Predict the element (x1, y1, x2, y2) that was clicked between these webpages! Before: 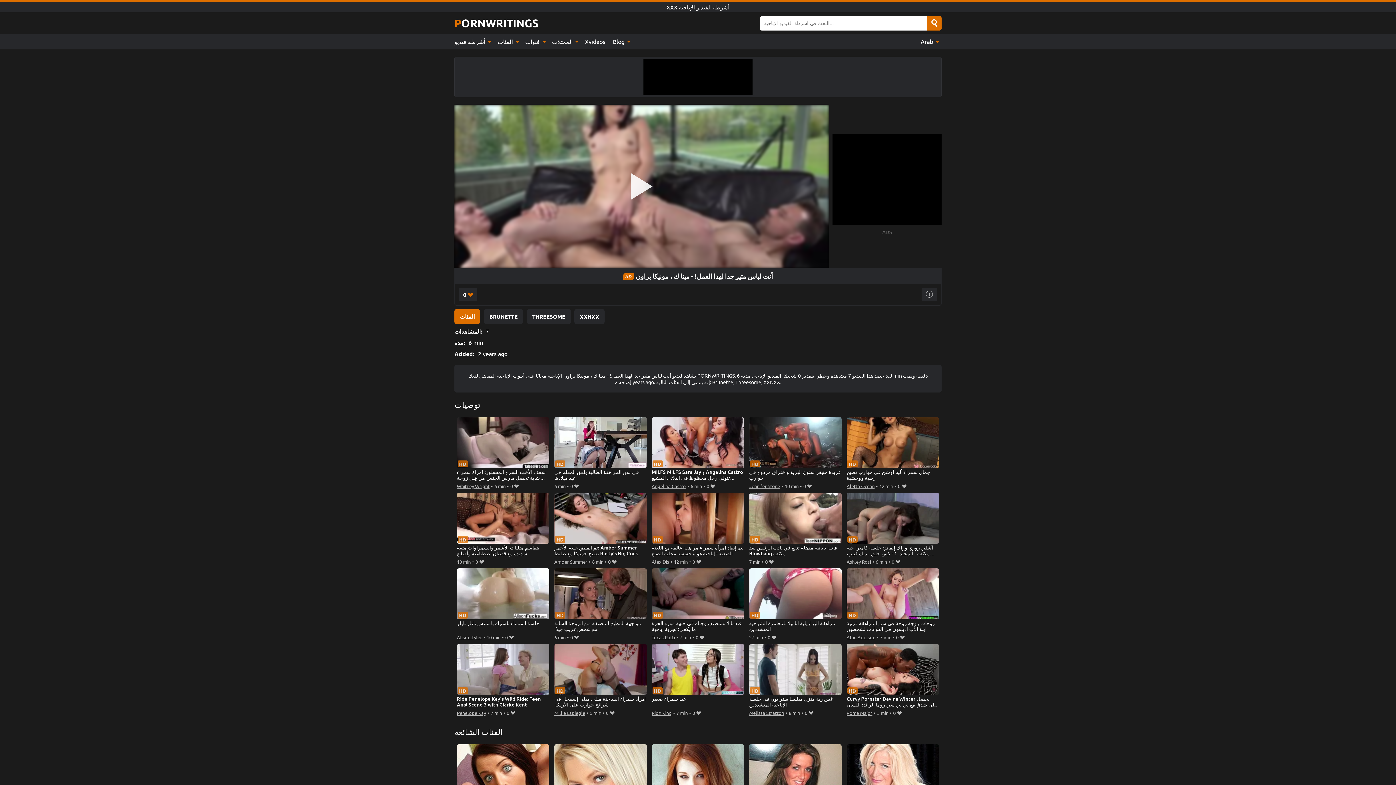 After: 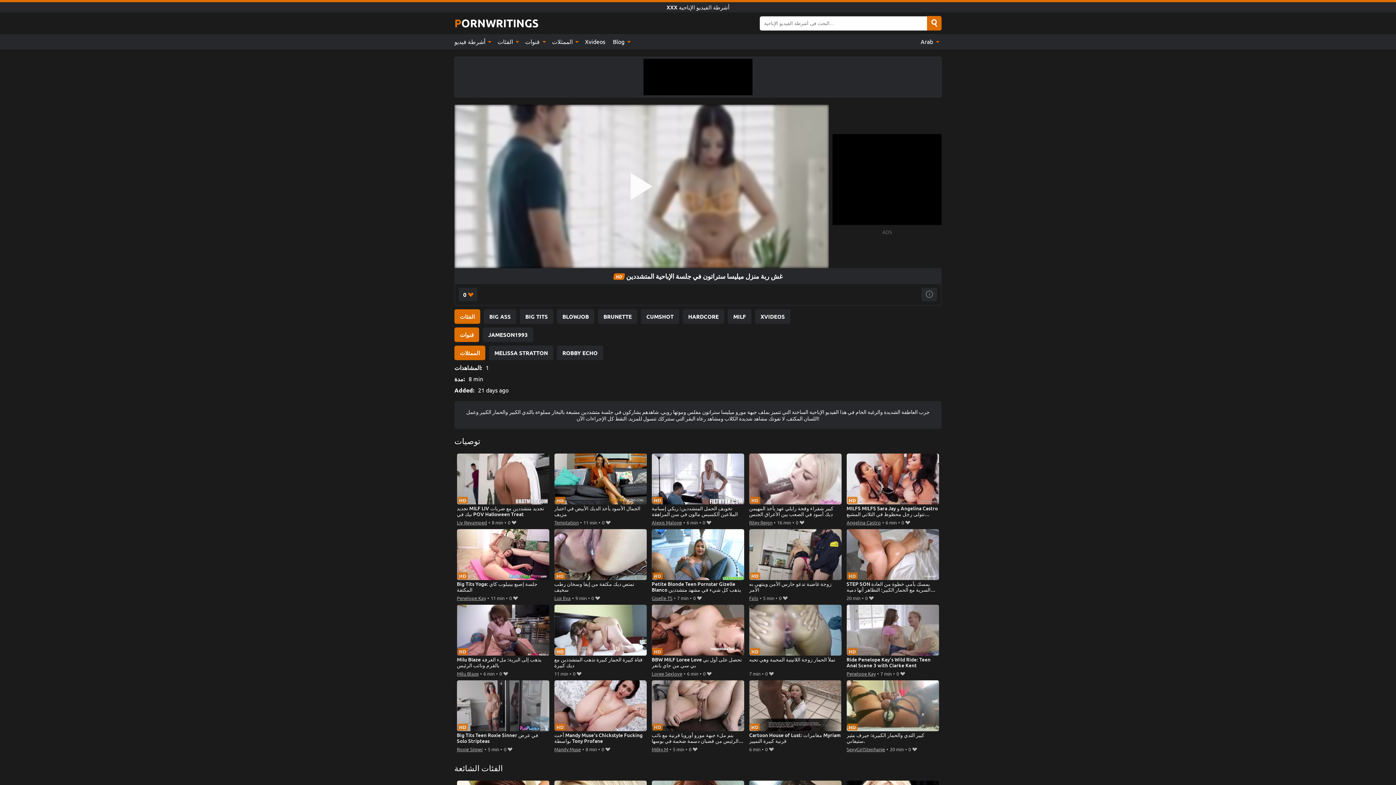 Action: bbox: (749, 644, 841, 708) label: غش ربة منزل ميليسا ستراتون في جلسة الإباحية المتشددين